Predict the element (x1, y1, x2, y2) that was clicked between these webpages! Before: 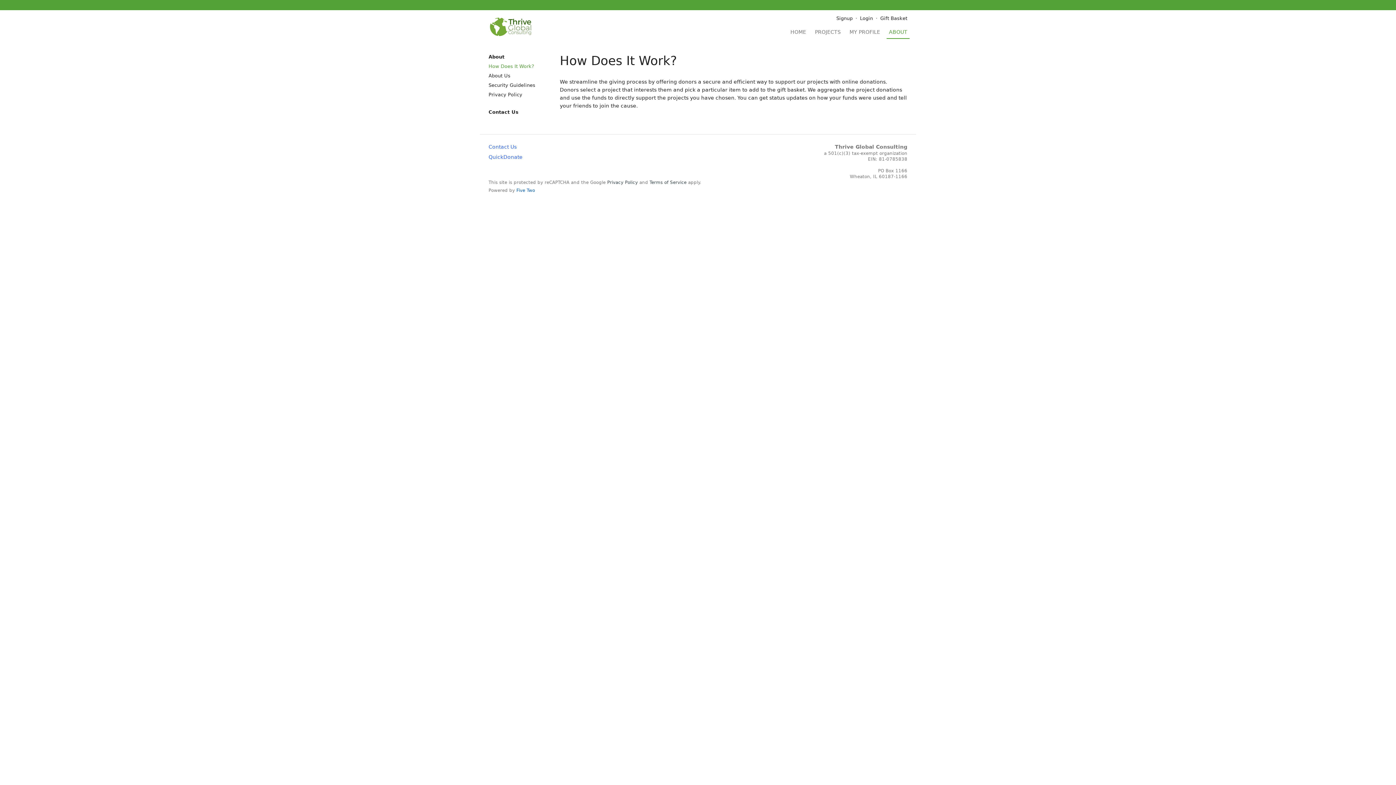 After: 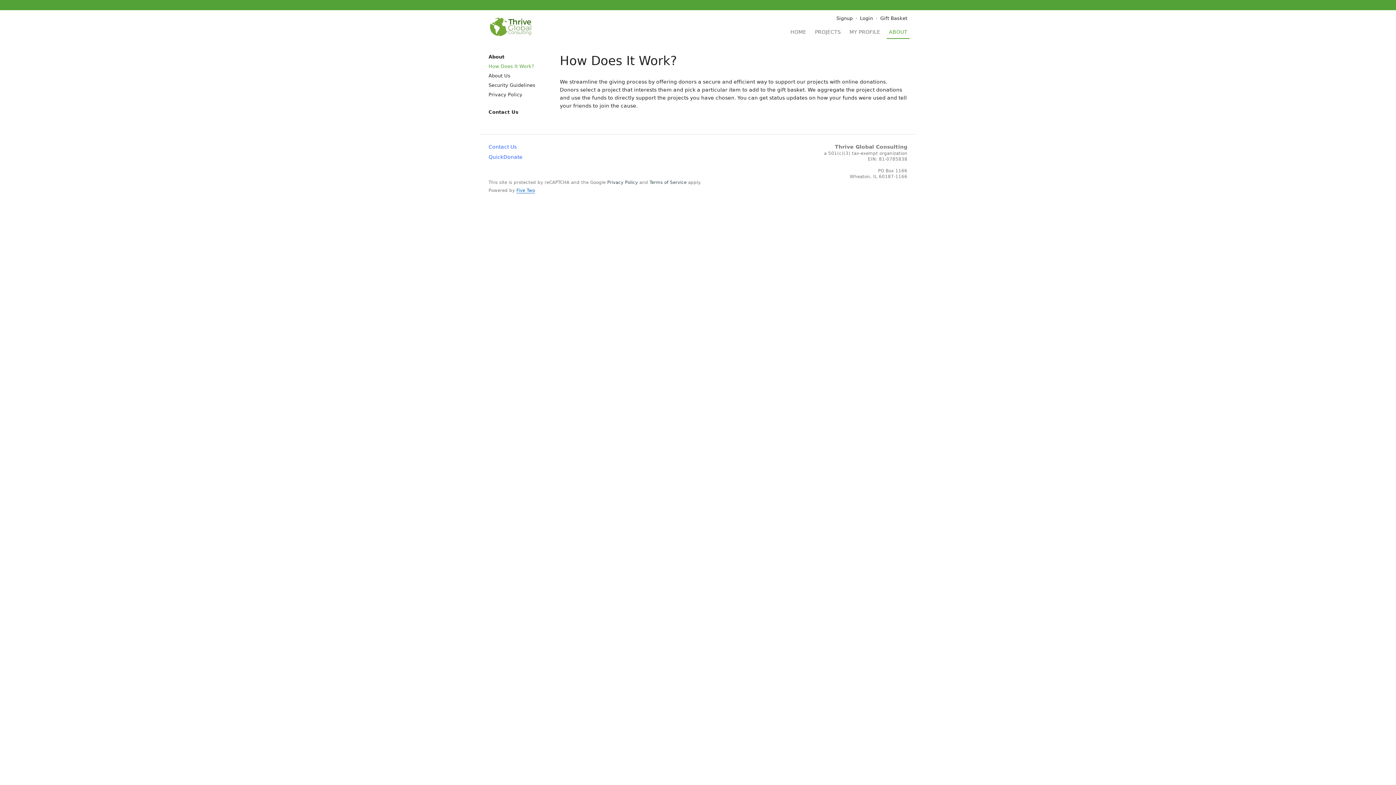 Action: bbox: (516, 188, 535, 193) label: Five Two